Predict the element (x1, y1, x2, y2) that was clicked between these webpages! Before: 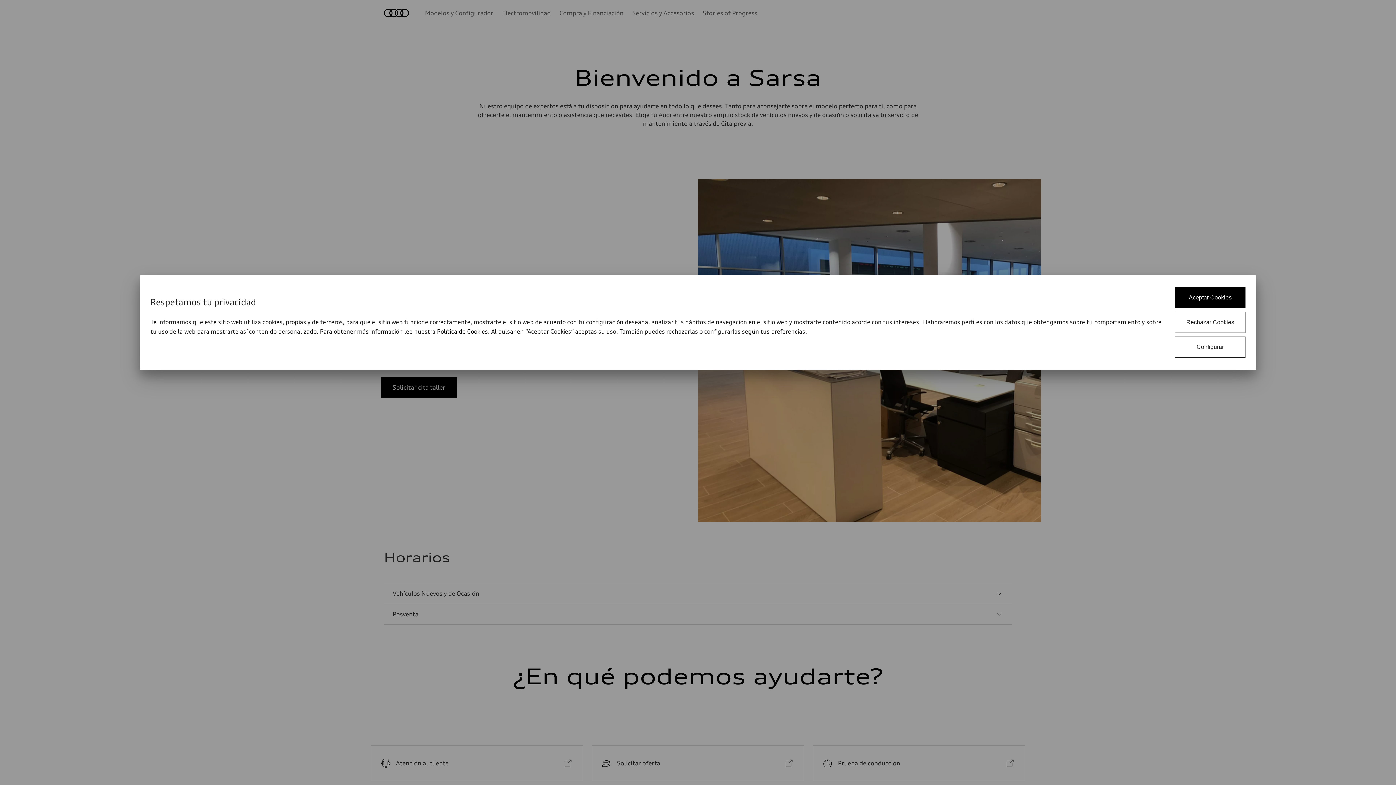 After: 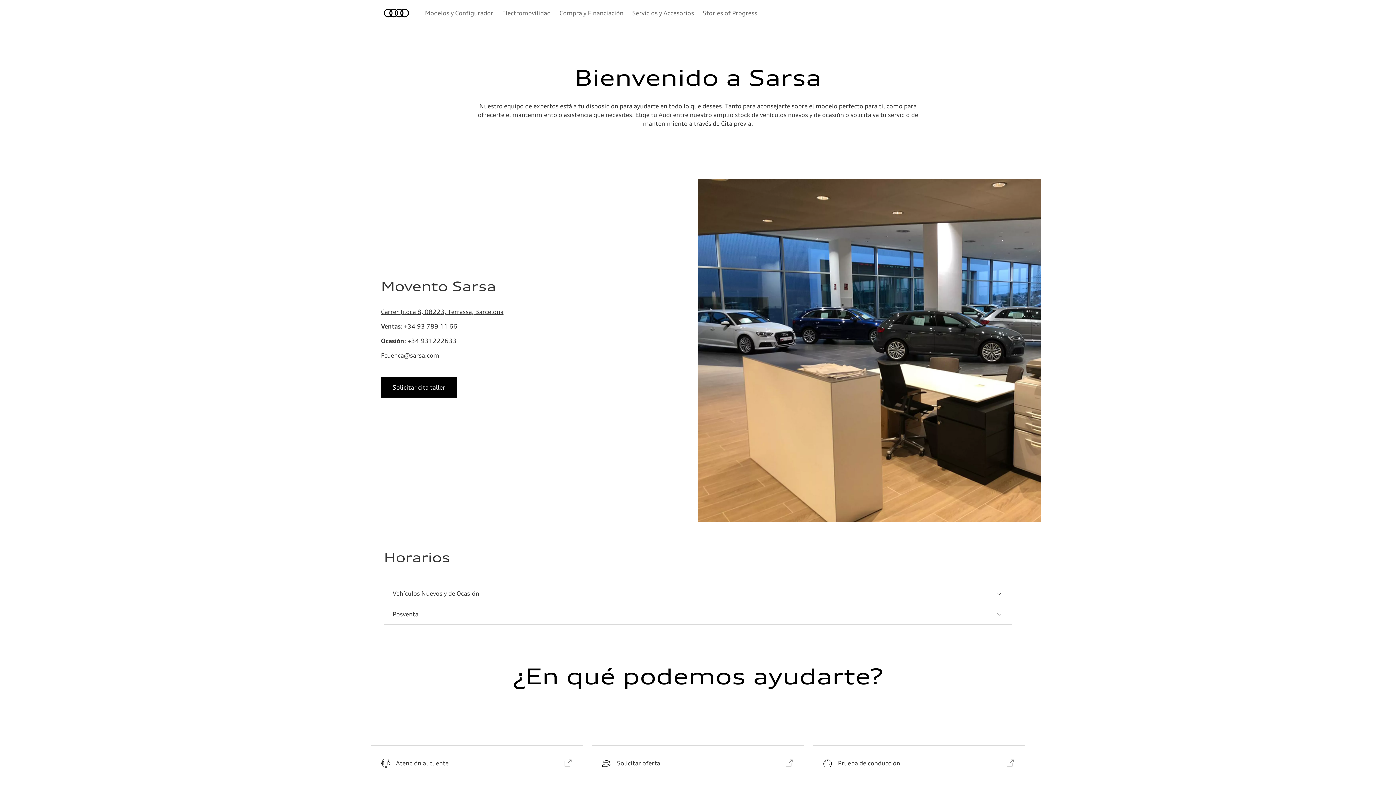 Action: bbox: (1175, 287, 1245, 308) label: Aceptar Cookies